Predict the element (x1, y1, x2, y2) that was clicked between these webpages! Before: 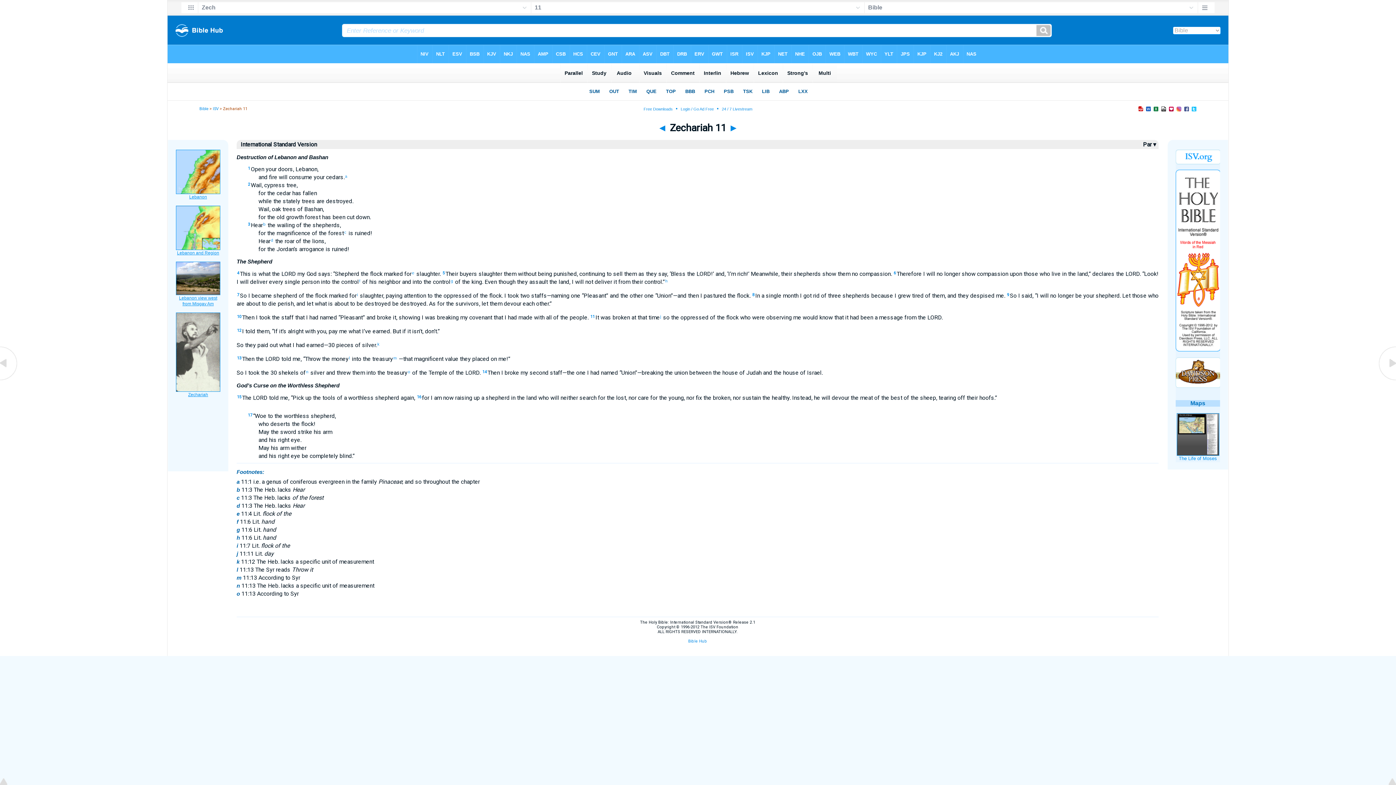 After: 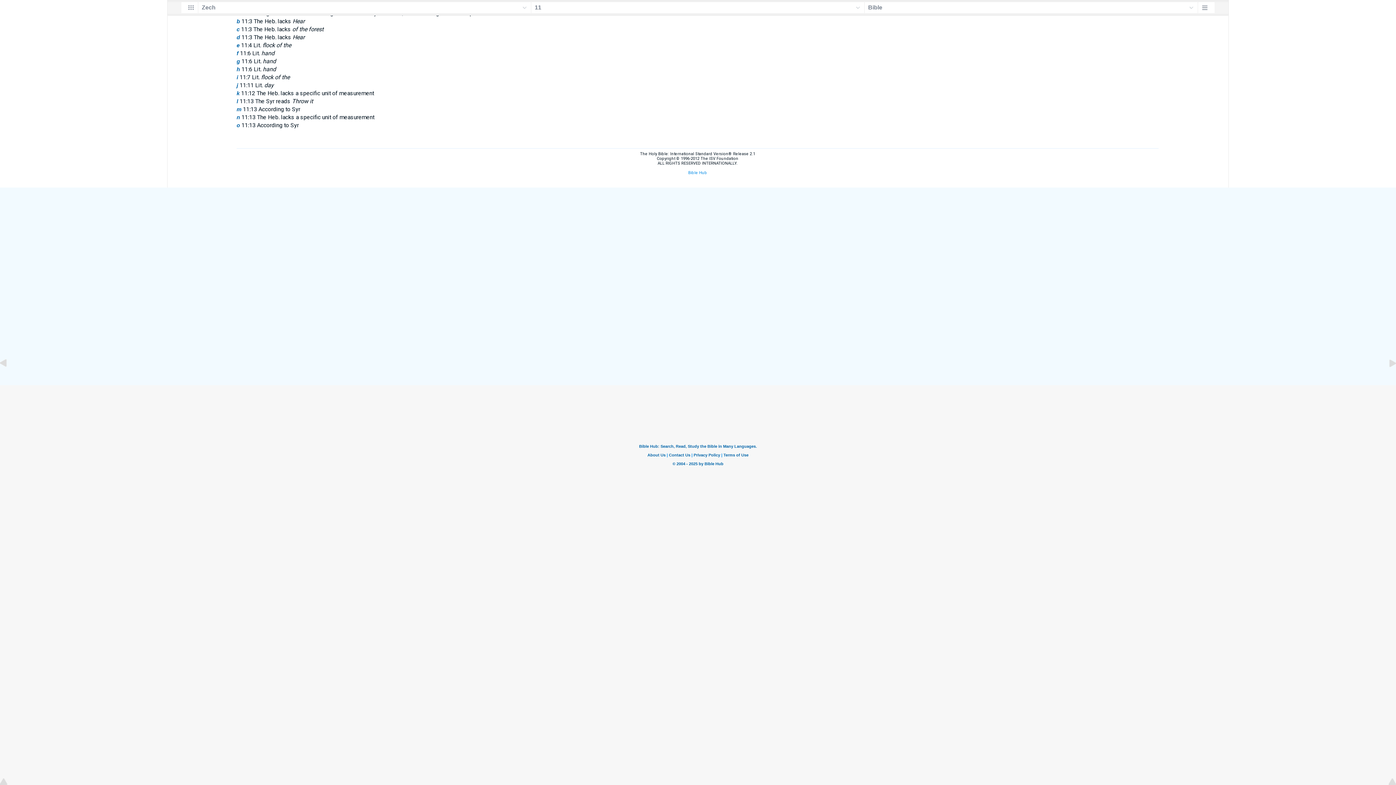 Action: bbox: (306, 369, 308, 374) label: n